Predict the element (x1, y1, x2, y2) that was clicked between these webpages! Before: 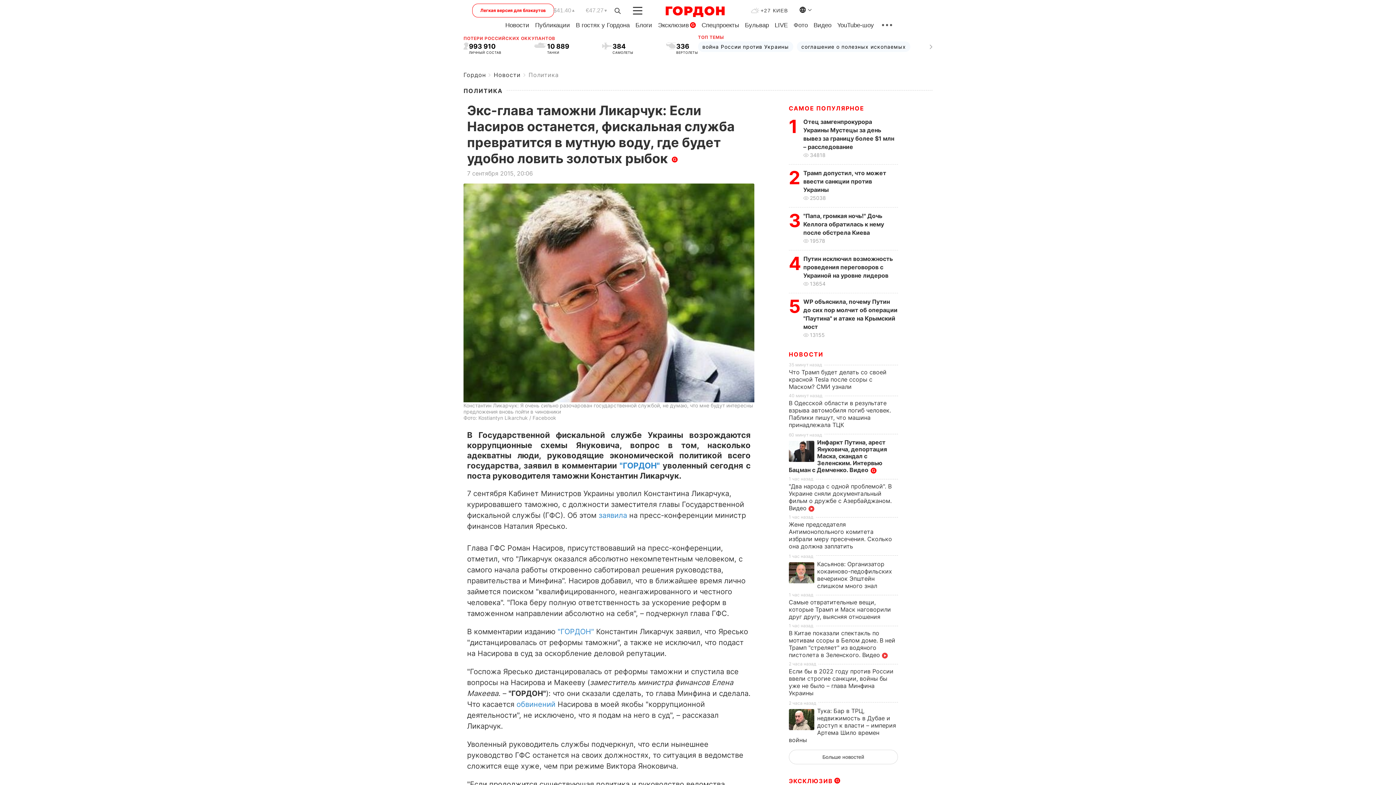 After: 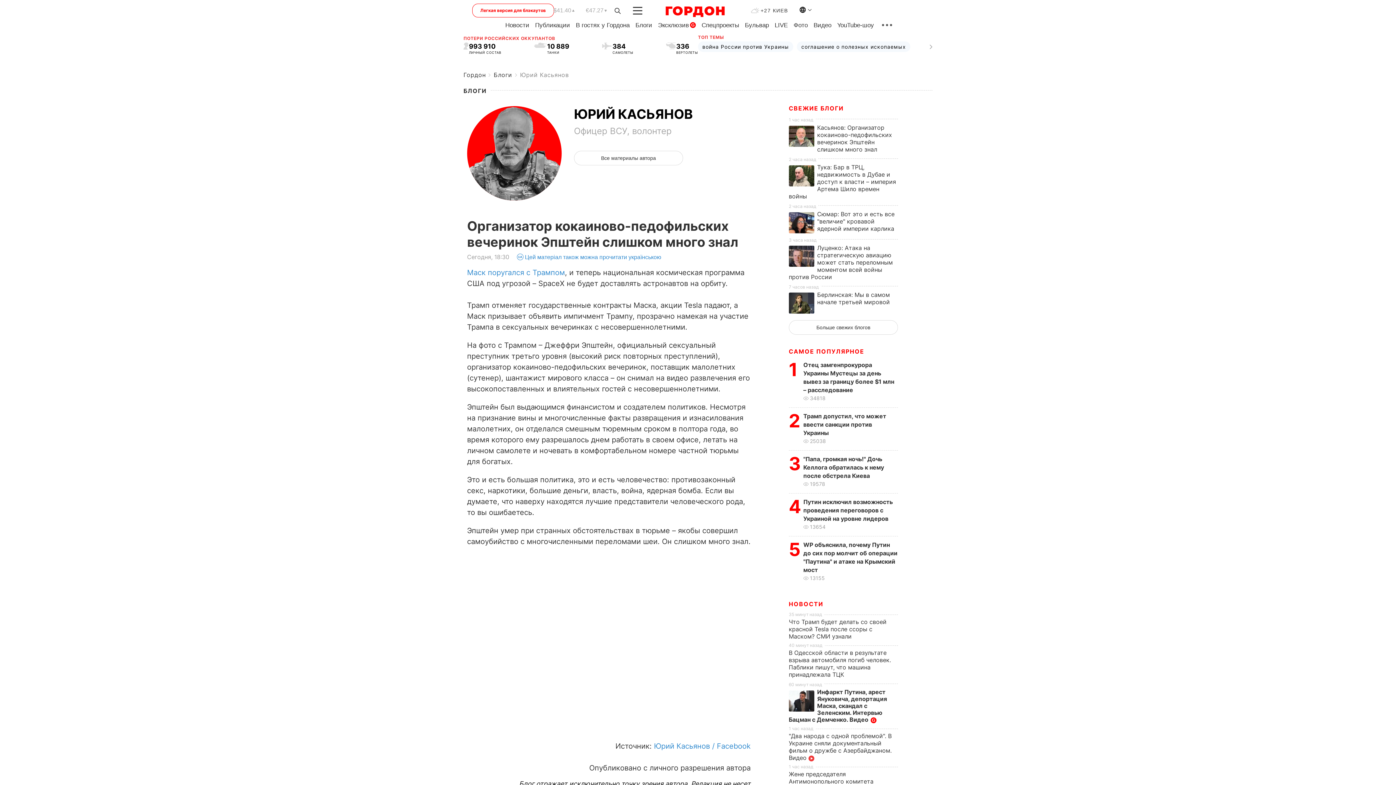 Action: bbox: (789, 560, 817, 583)